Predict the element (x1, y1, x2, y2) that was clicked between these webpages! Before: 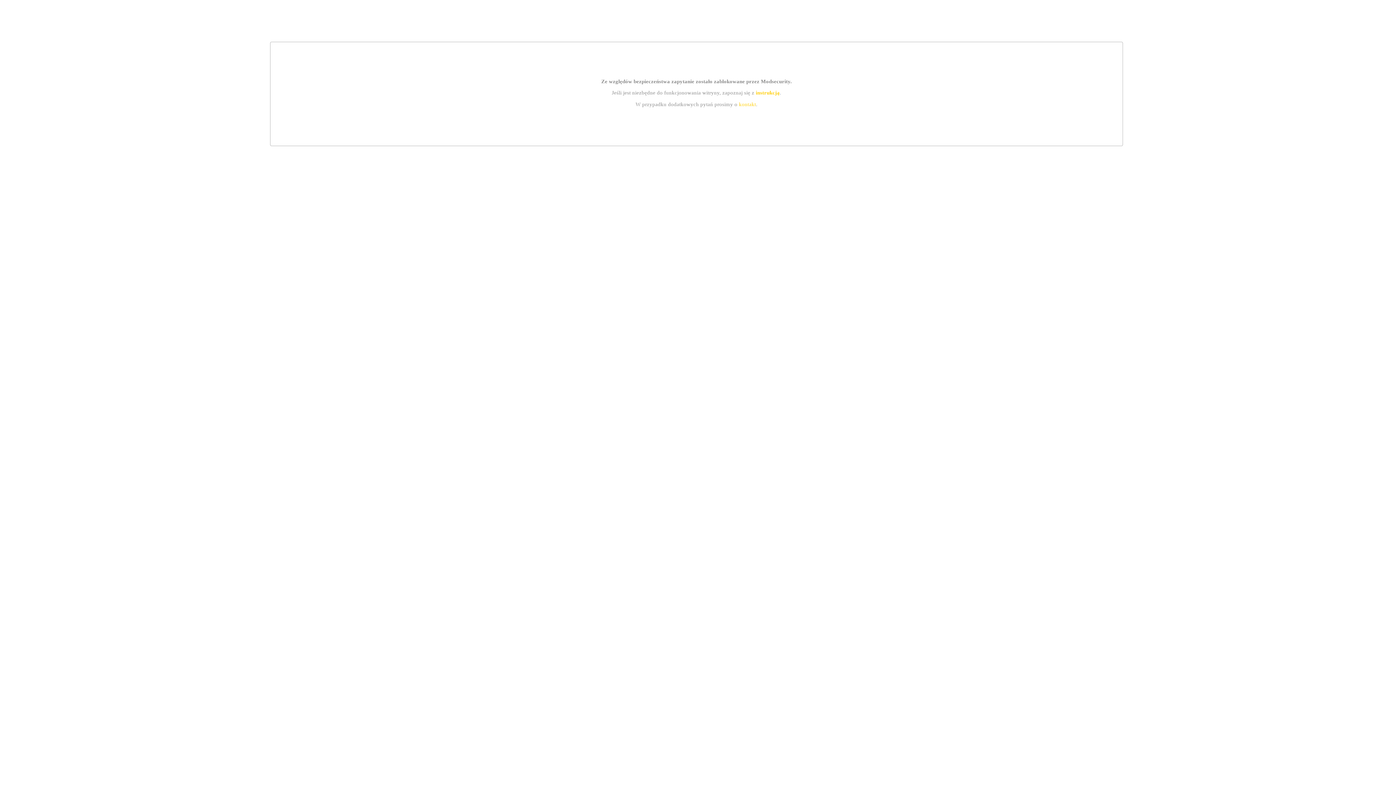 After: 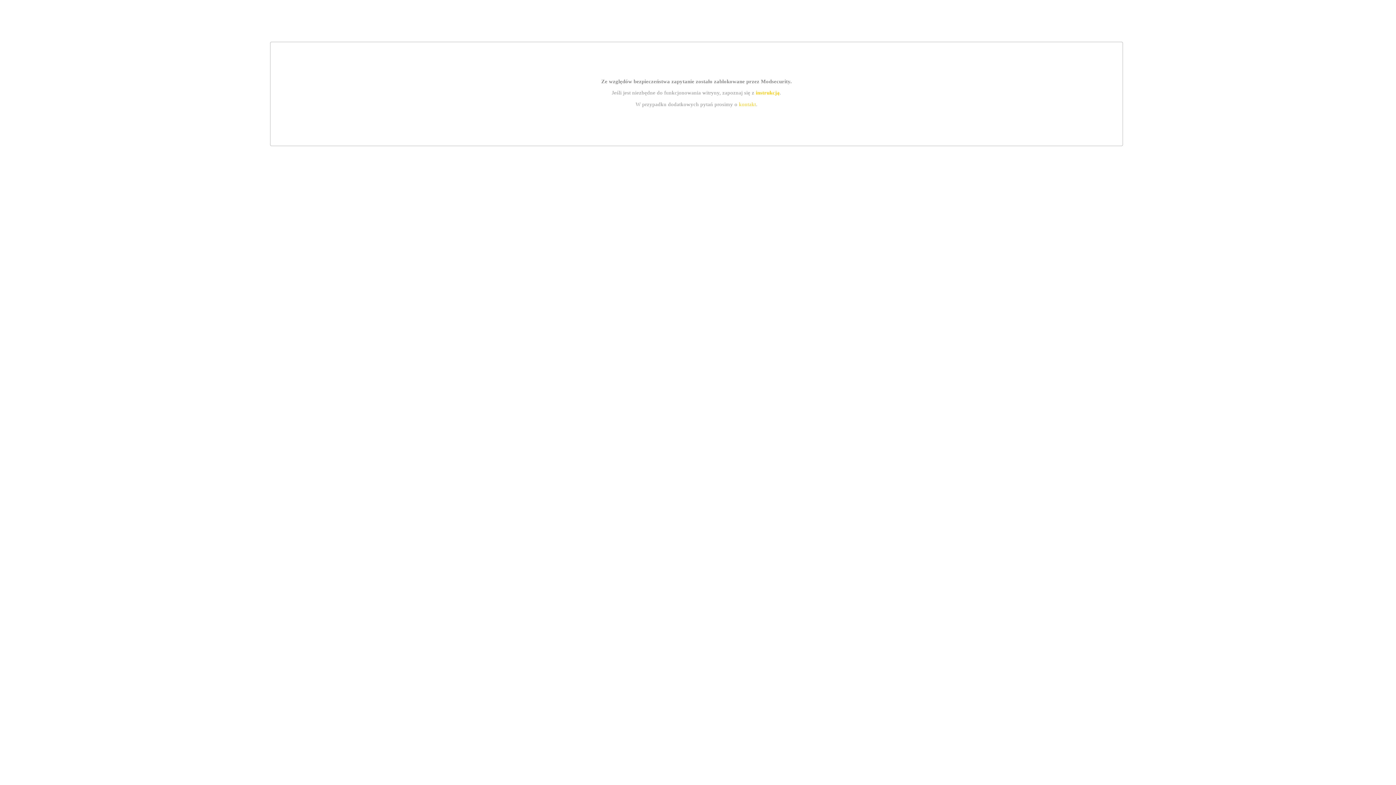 Action: label: instrukcją bbox: (755, 89, 779, 95)